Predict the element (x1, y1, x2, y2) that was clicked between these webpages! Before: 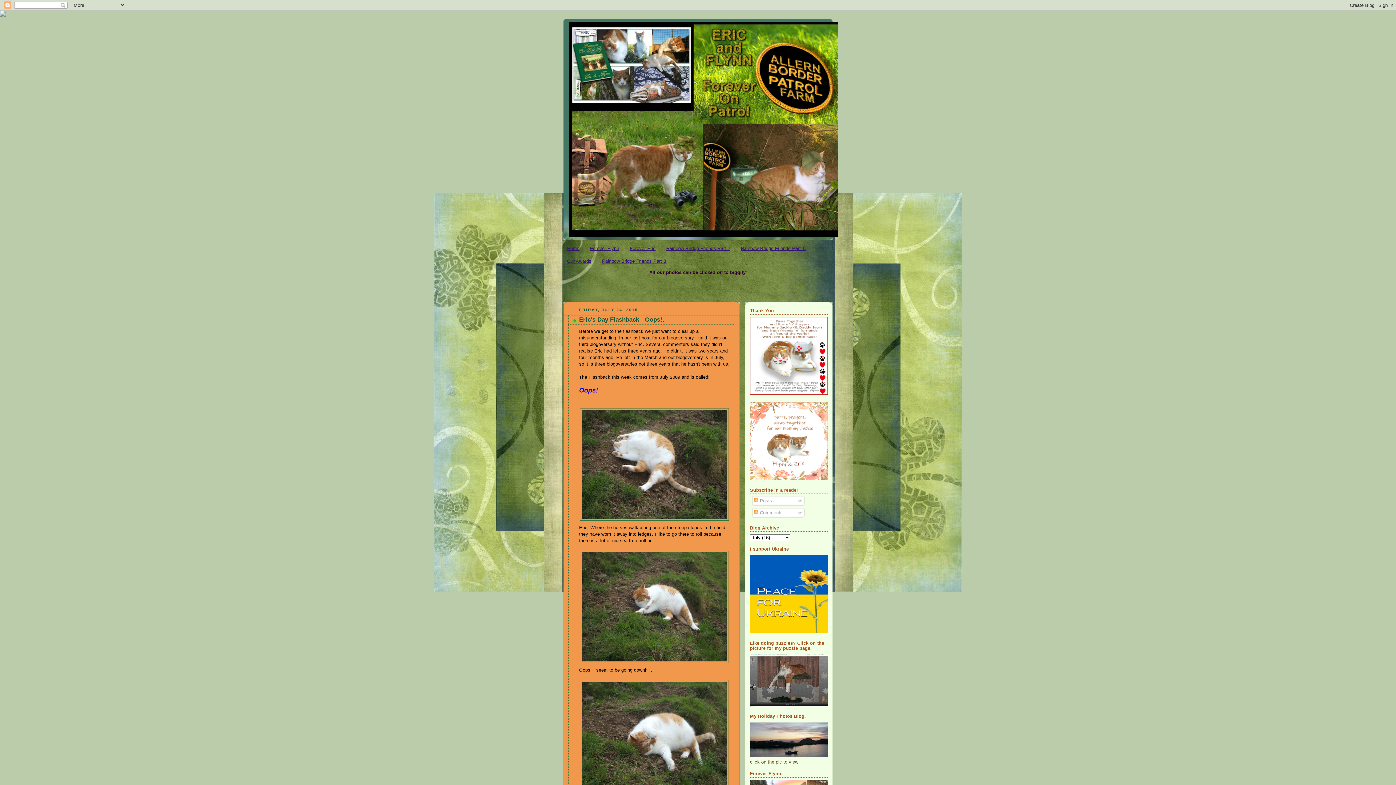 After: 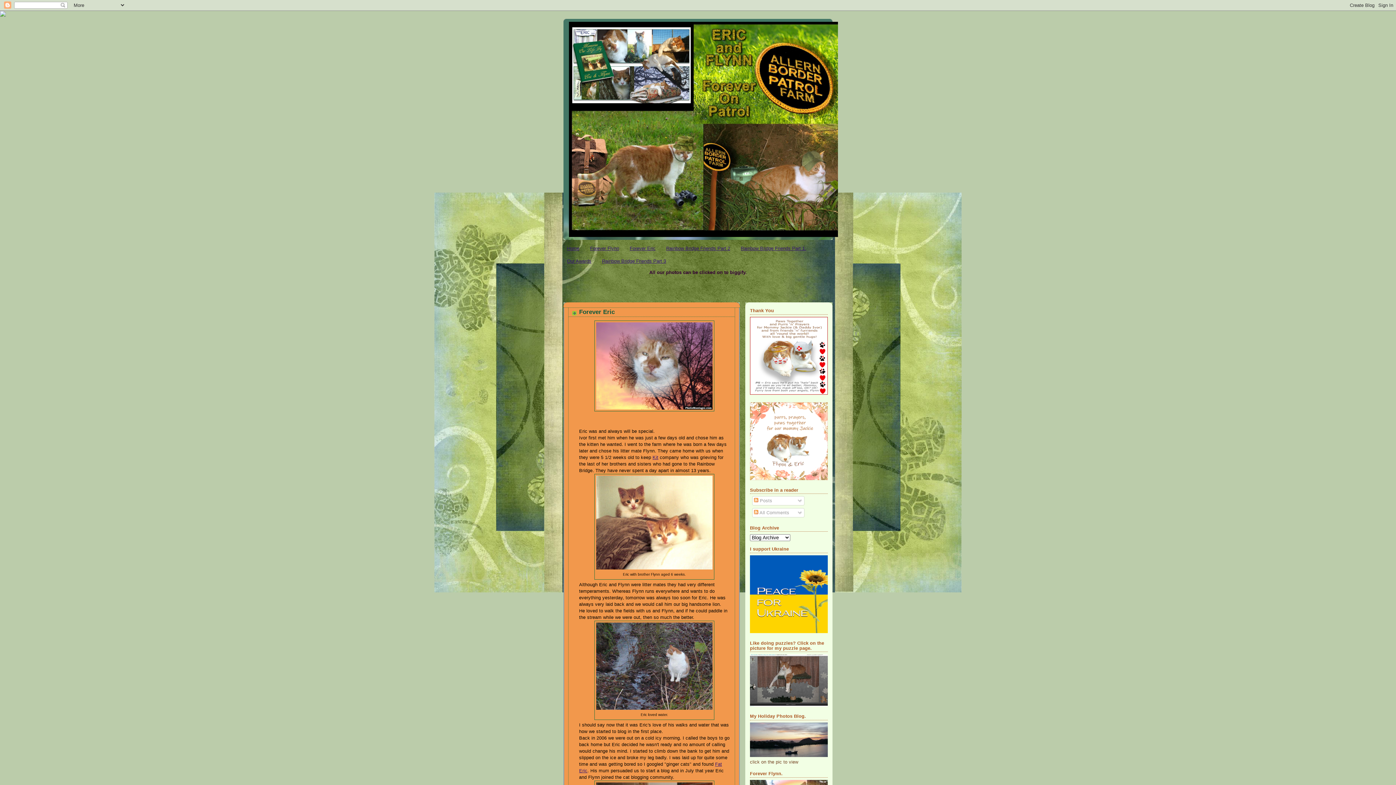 Action: bbox: (629, 245, 655, 251) label: Forever Eric